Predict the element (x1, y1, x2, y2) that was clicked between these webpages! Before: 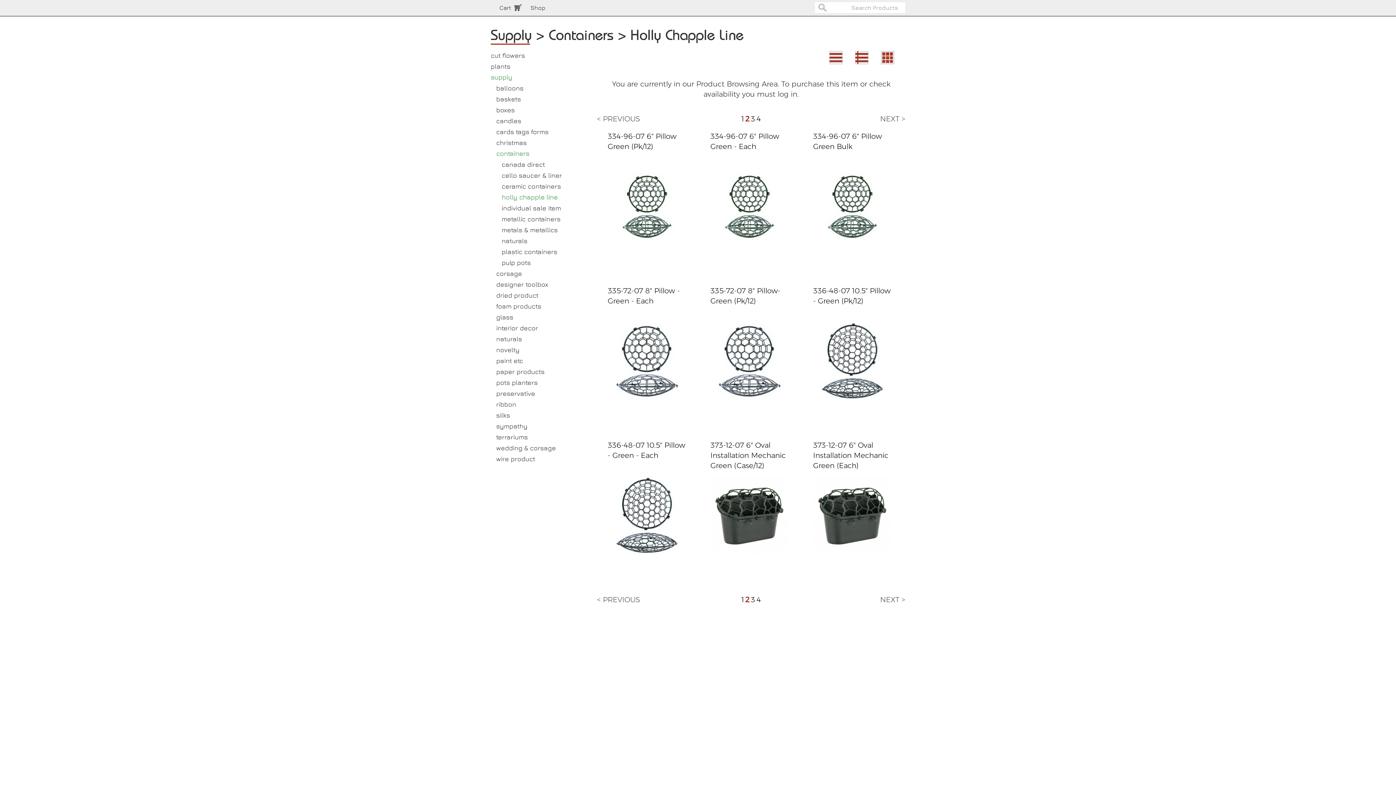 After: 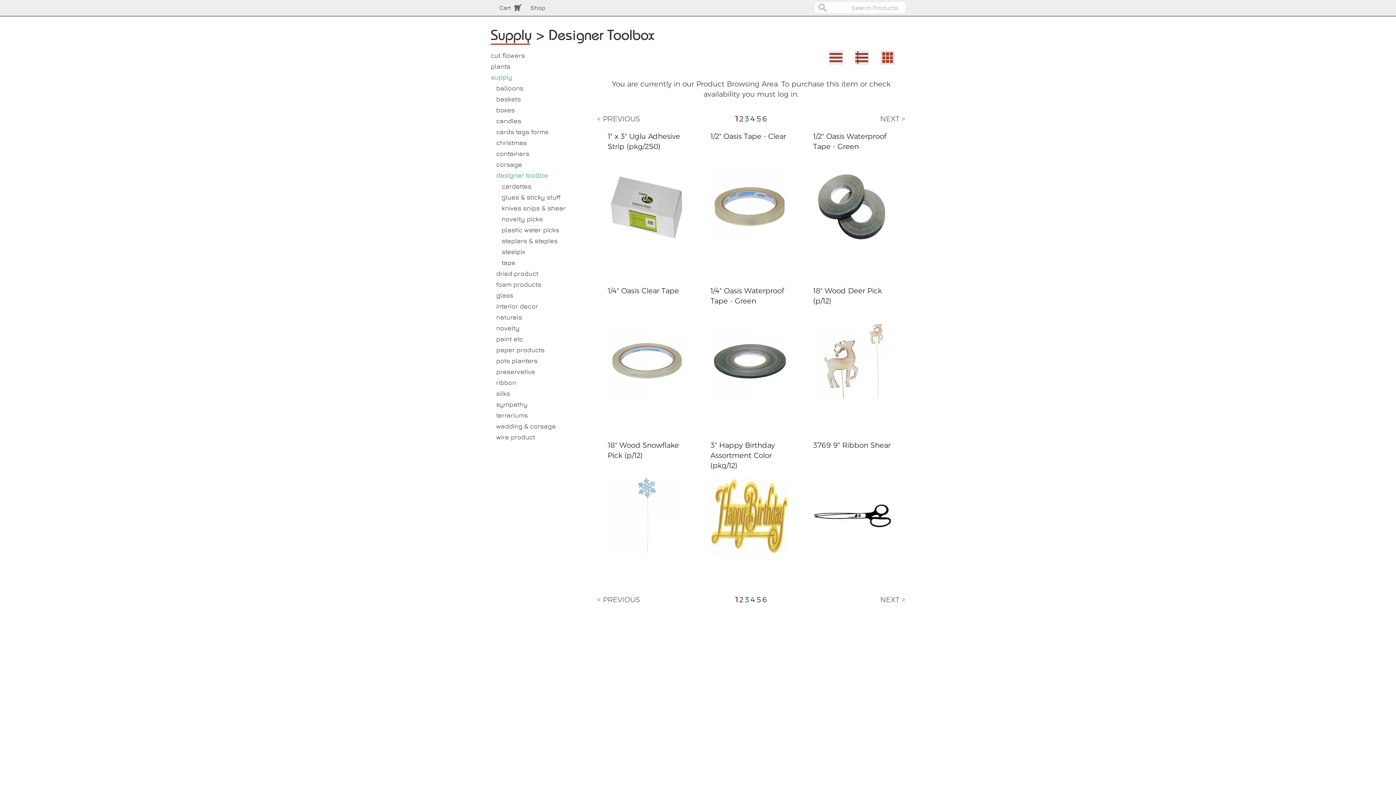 Action: bbox: (496, 280, 586, 289) label: designer toolbox